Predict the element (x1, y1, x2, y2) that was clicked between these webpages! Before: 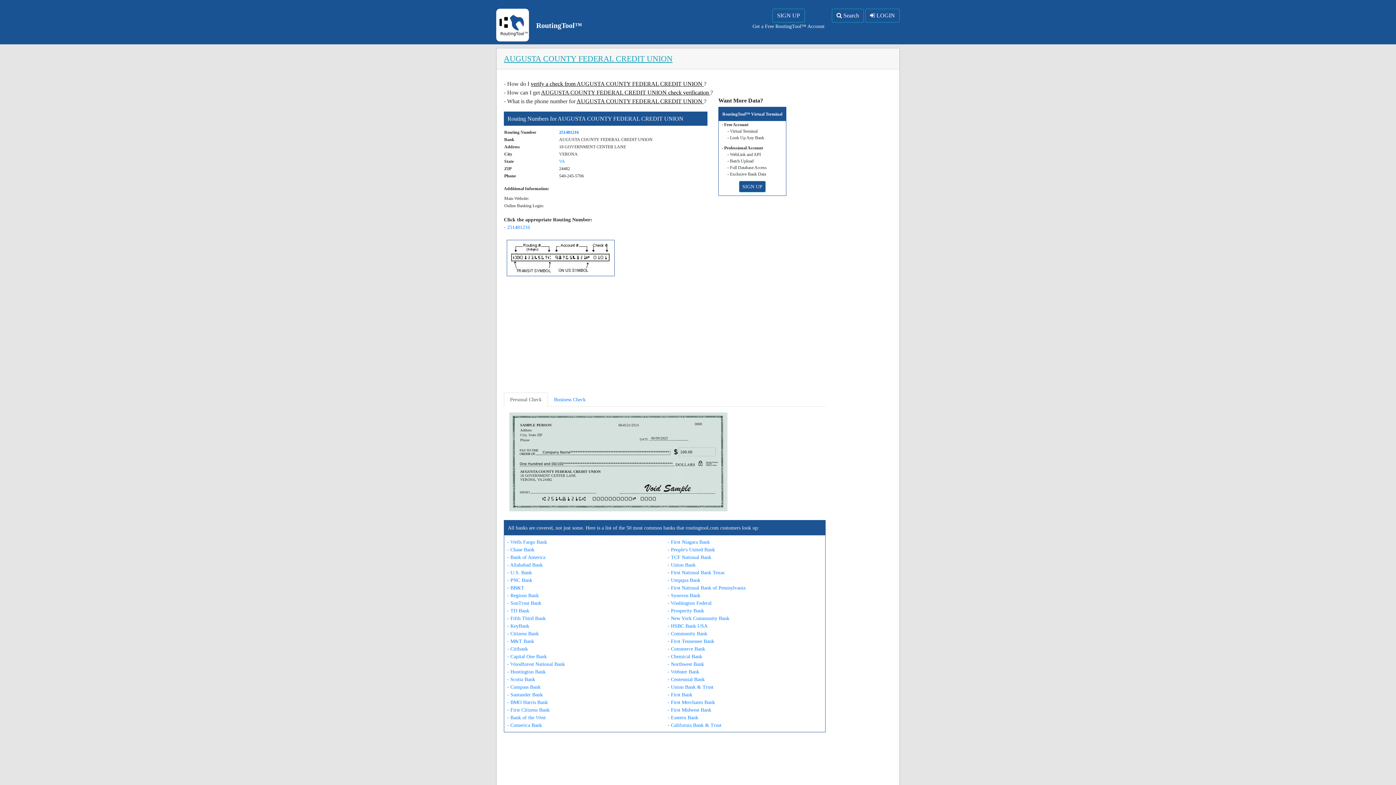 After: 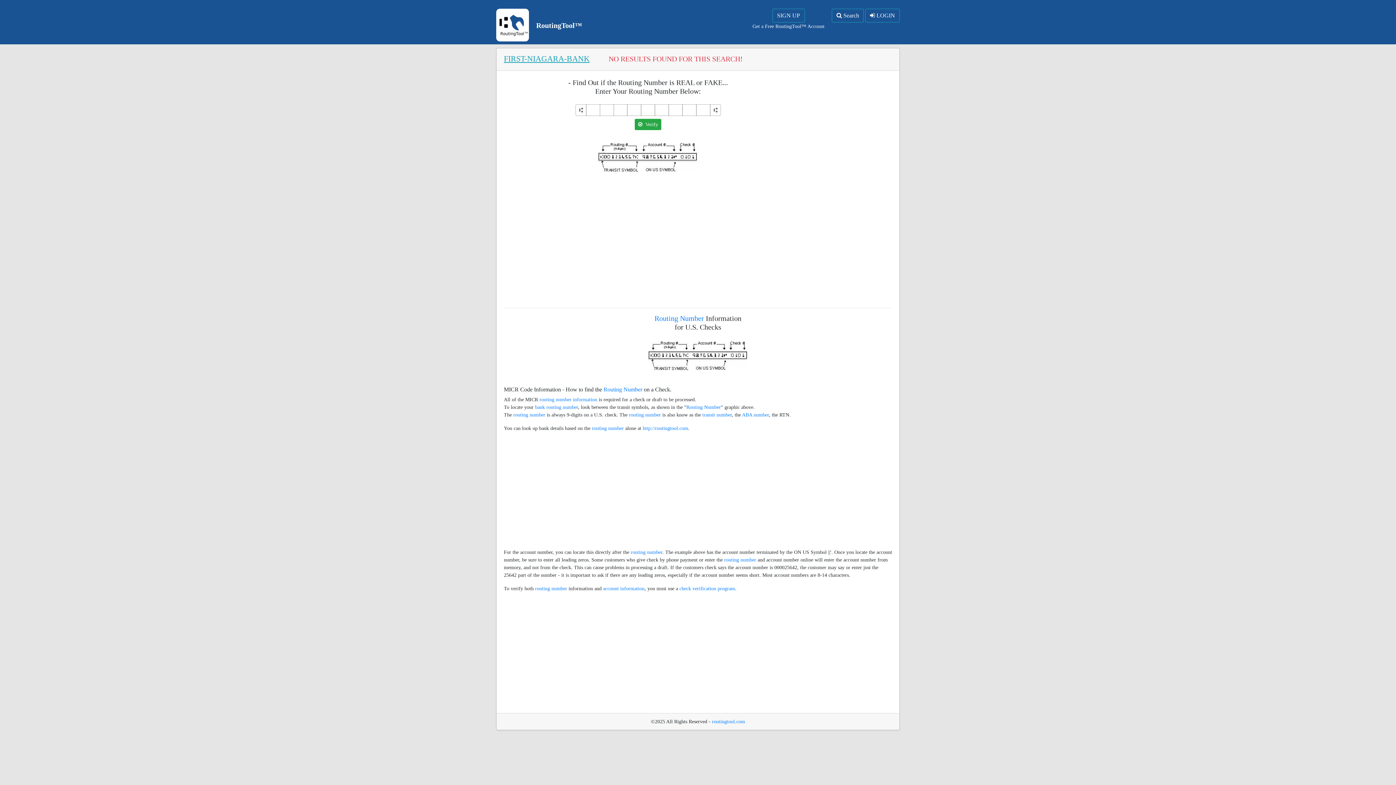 Action: label: - First Niagara Bank bbox: (667, 539, 710, 545)